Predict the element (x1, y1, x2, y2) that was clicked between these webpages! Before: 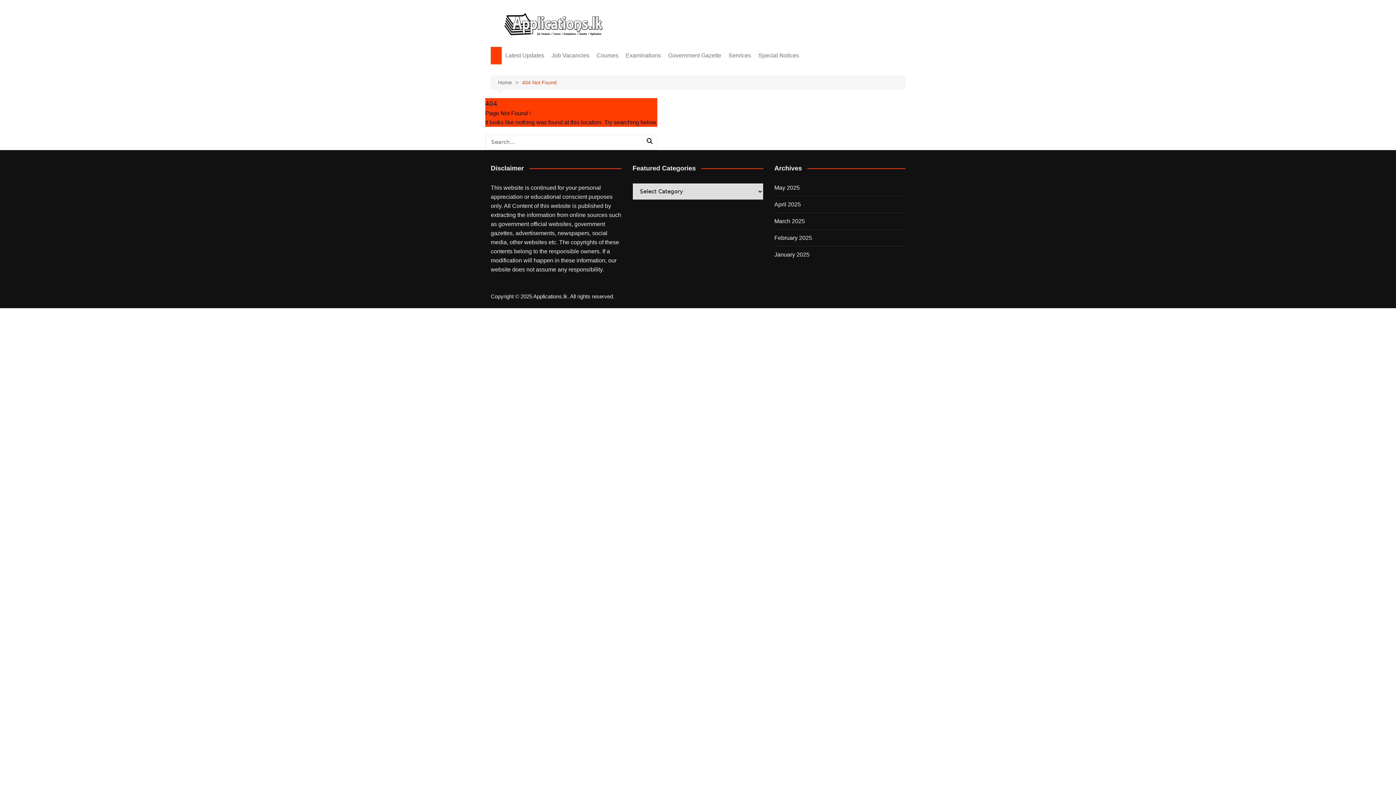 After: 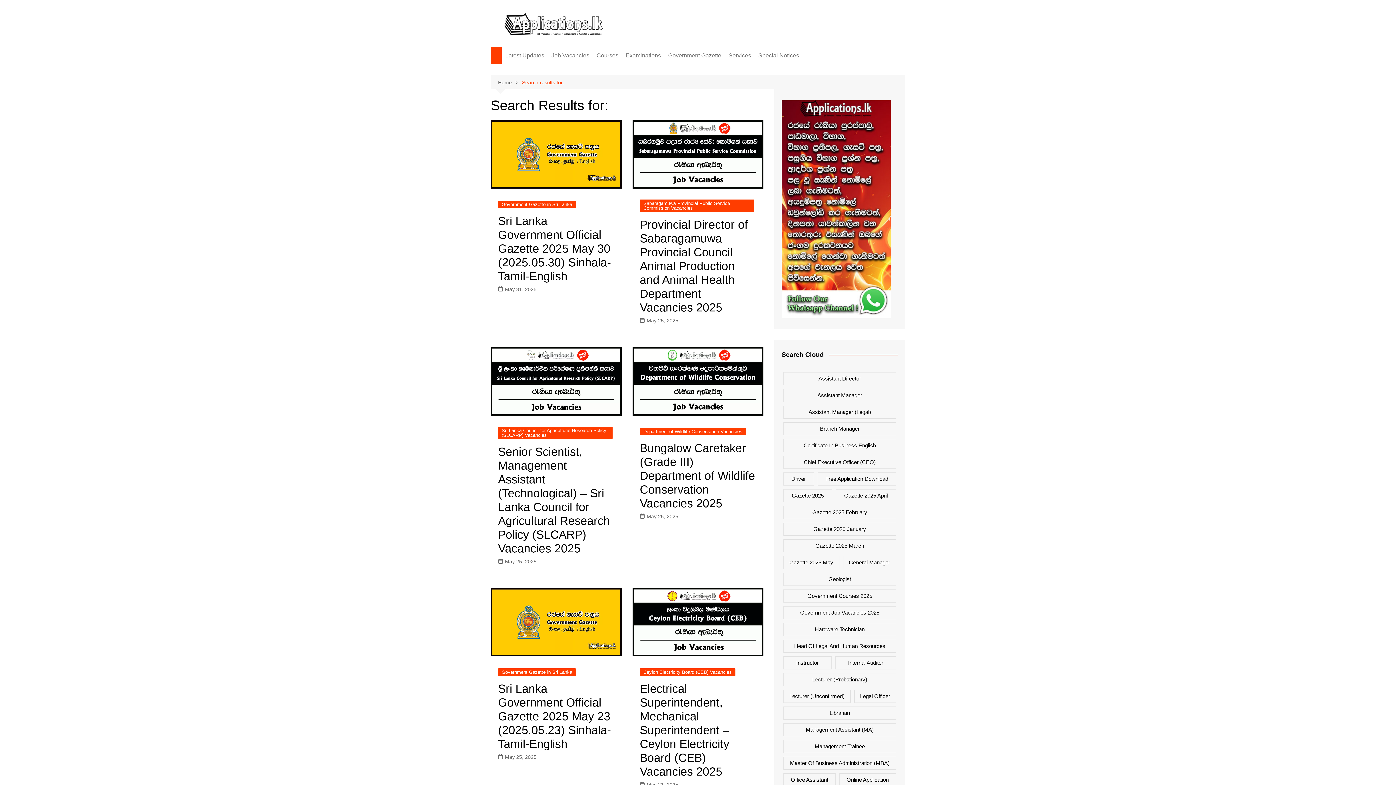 Action: bbox: (643, 138, 656, 146)